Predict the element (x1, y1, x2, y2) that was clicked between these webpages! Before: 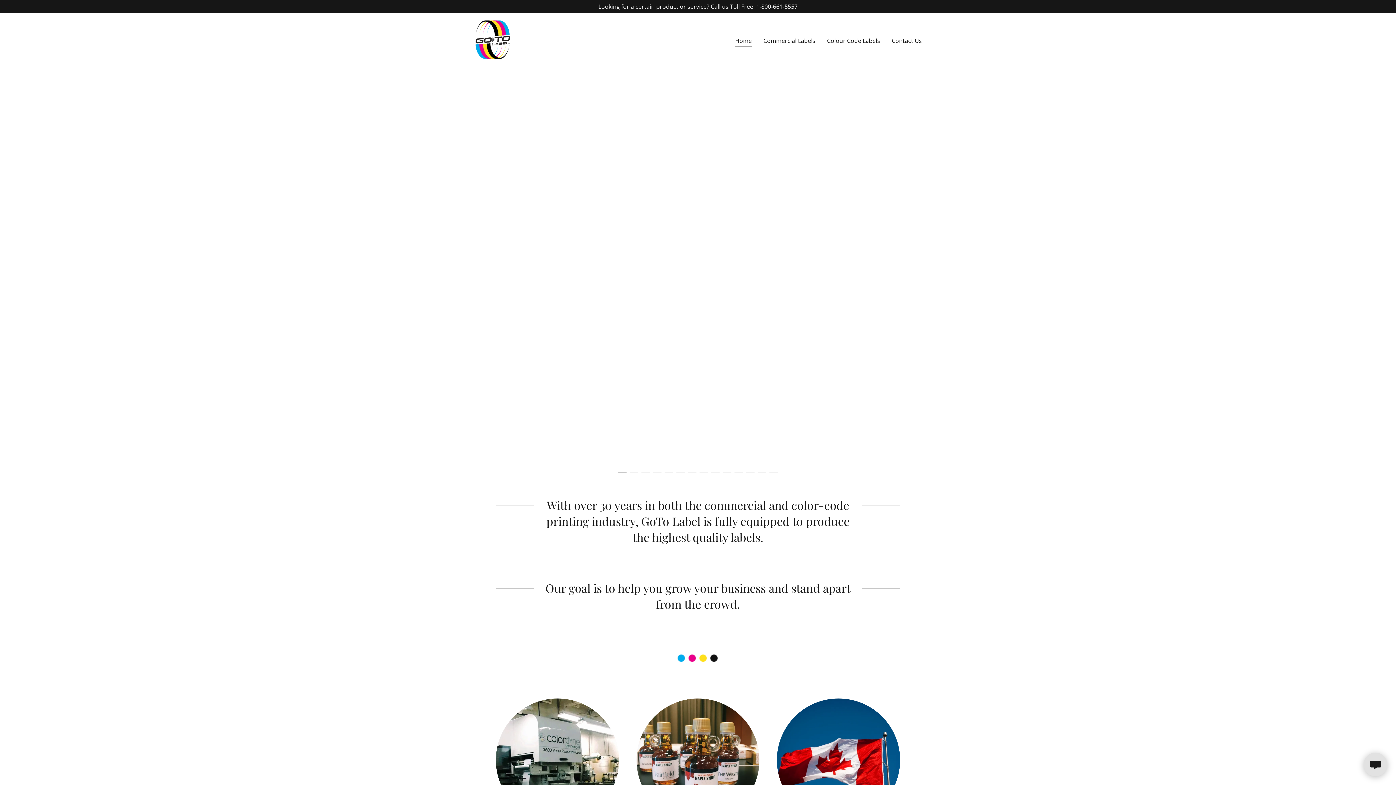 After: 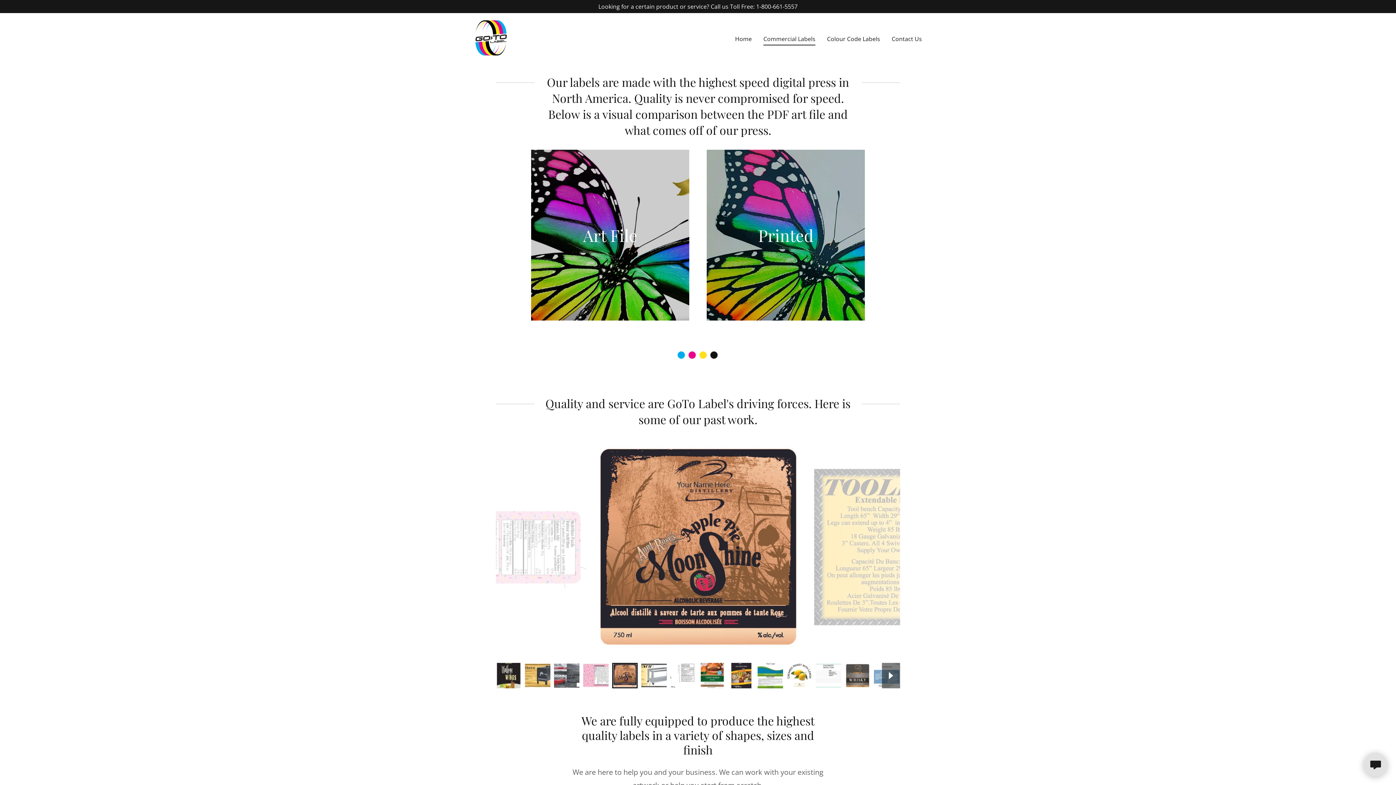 Action: bbox: (761, 34, 817, 46) label: Commercial Labels